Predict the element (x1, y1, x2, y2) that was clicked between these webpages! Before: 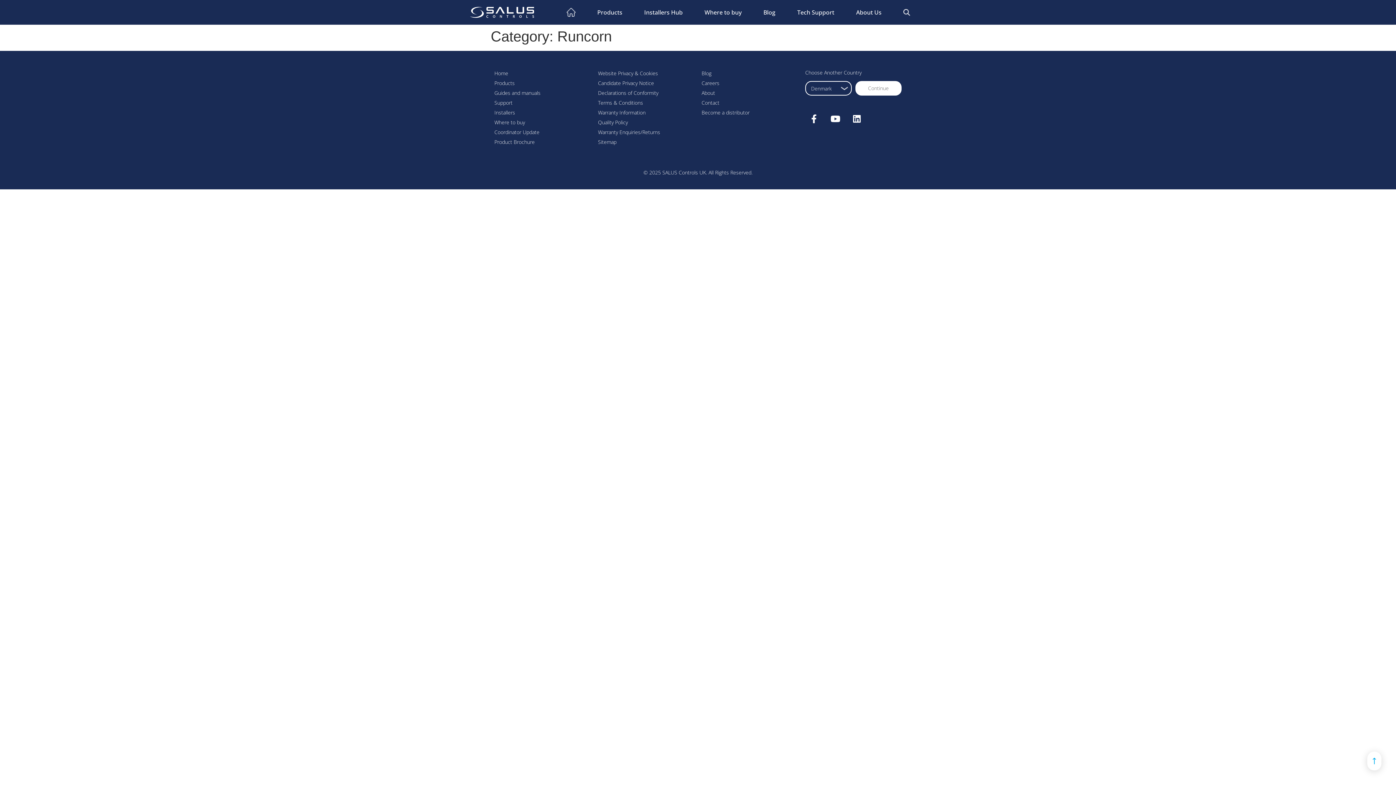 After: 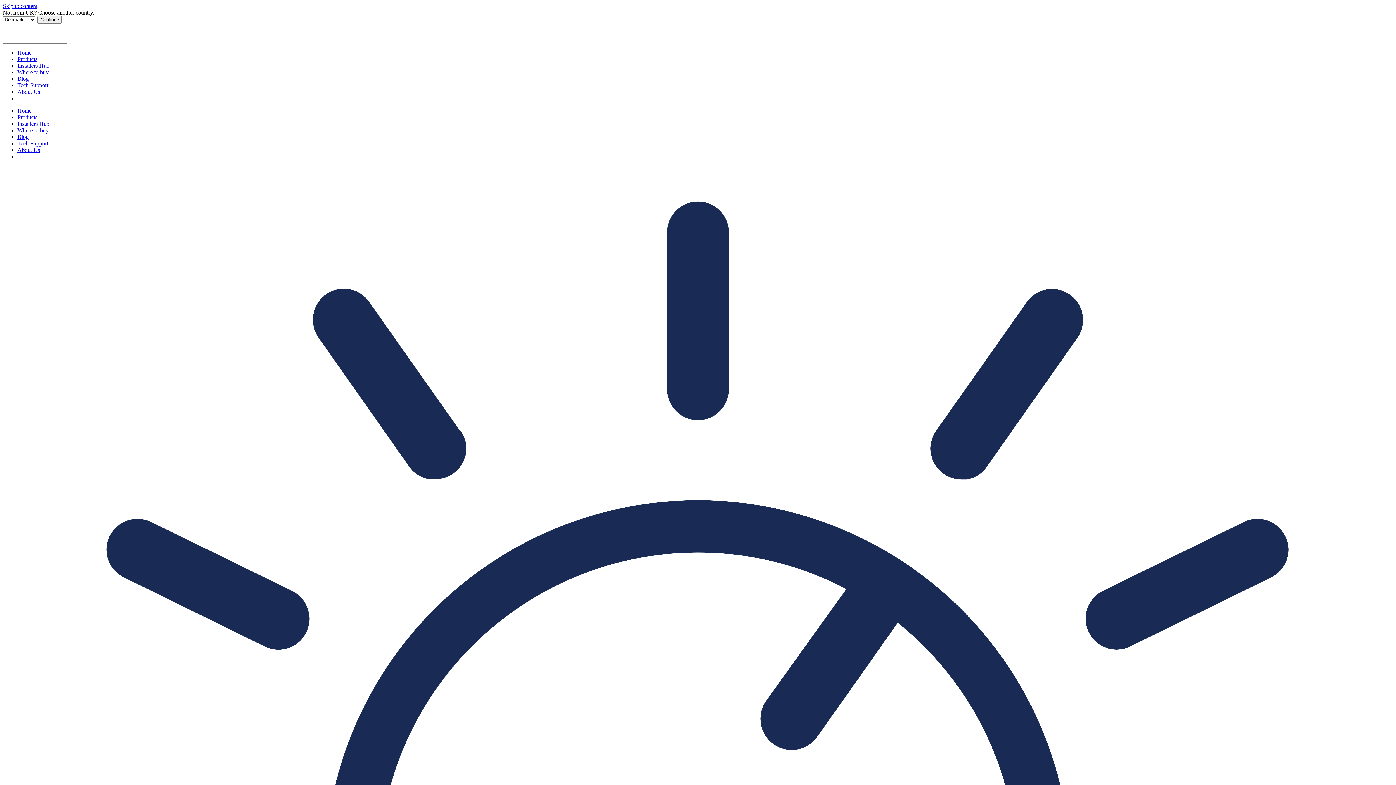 Action: label: Where to buy bbox: (494, 118, 590, 126)